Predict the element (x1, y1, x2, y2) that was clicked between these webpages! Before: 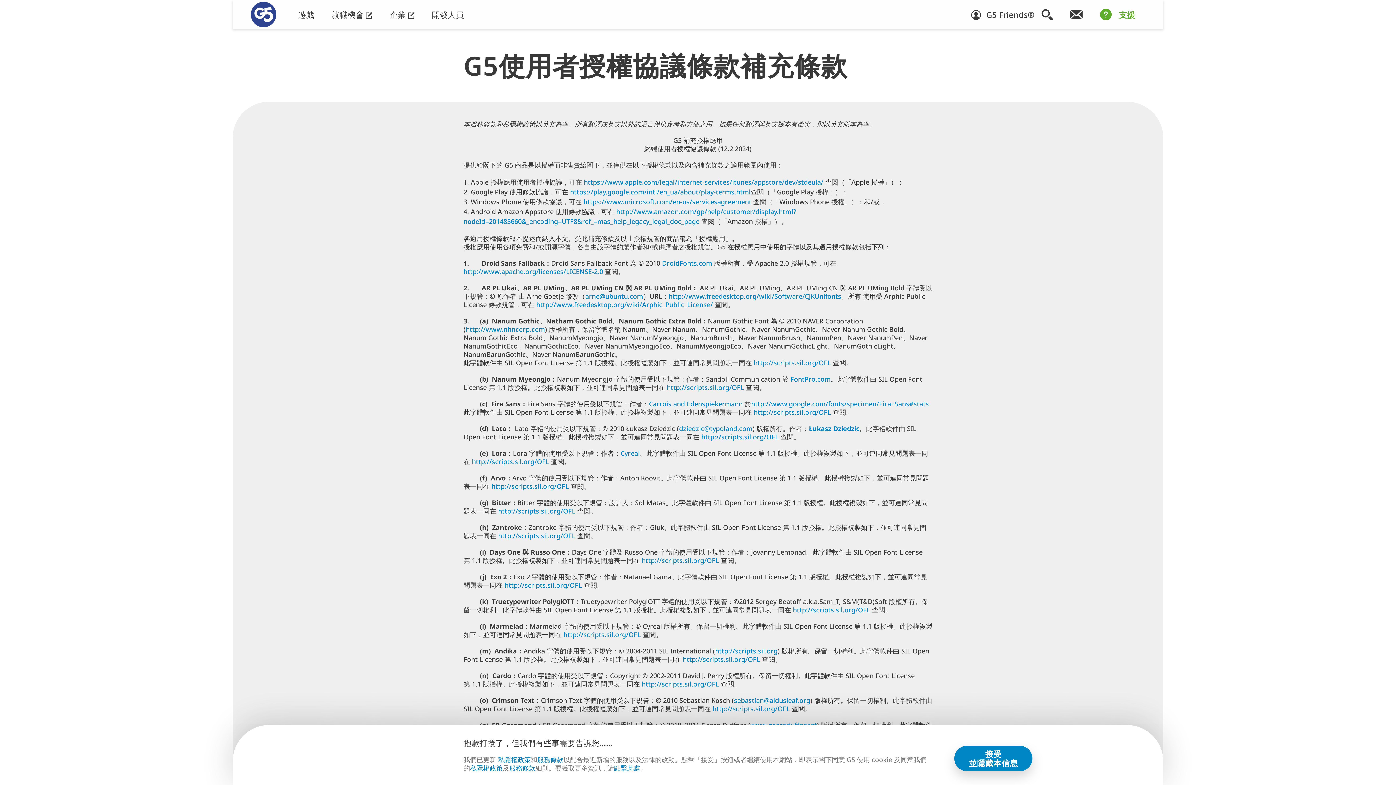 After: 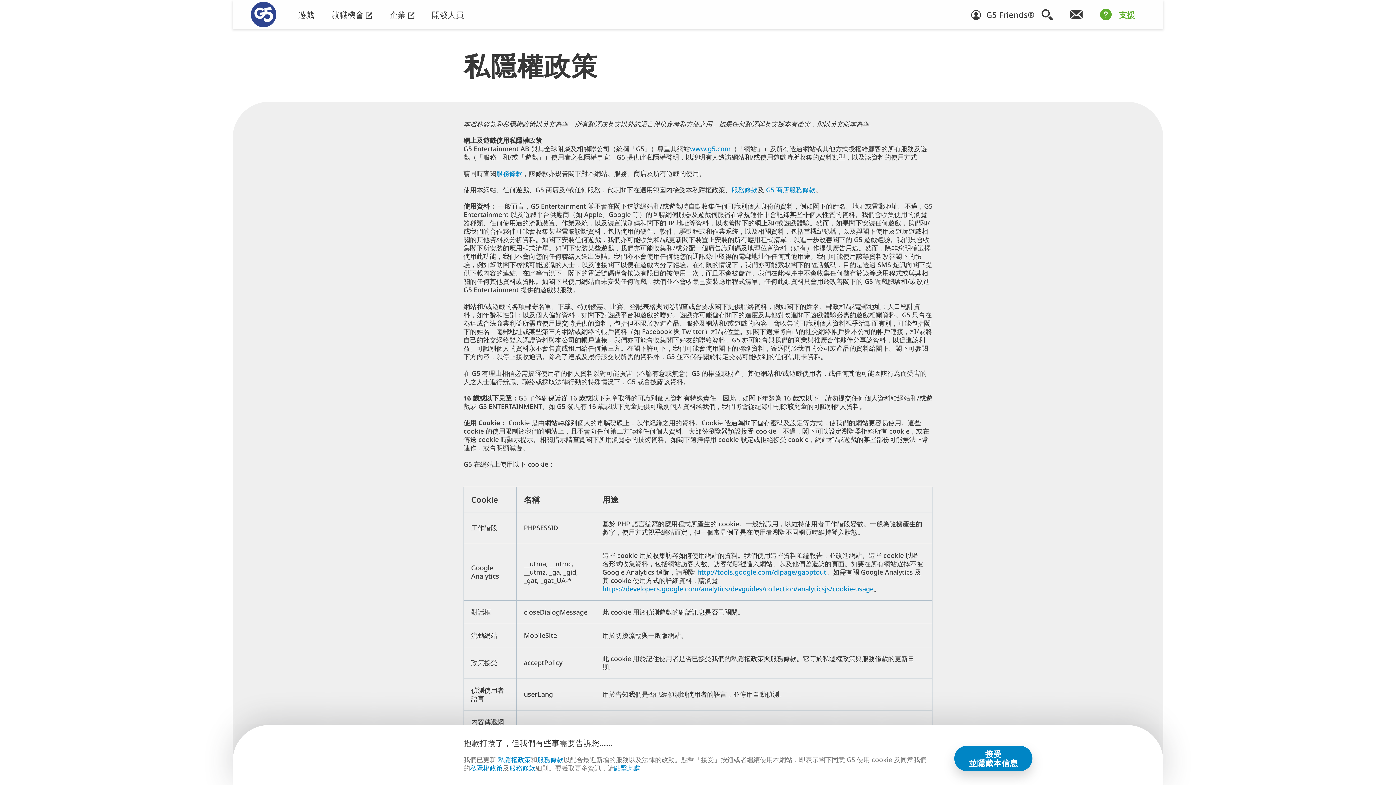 Action: bbox: (498, 755, 530, 764) label: 私隱權政策